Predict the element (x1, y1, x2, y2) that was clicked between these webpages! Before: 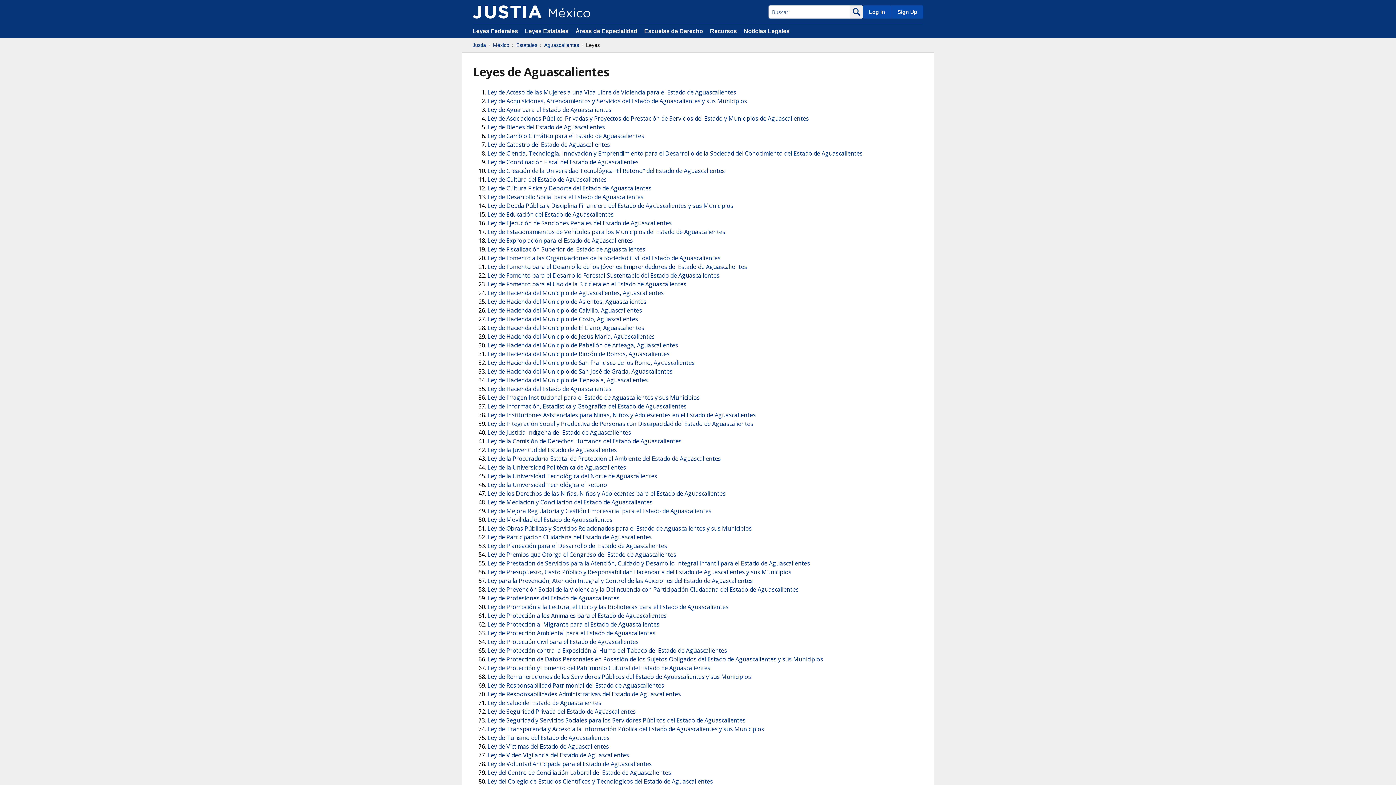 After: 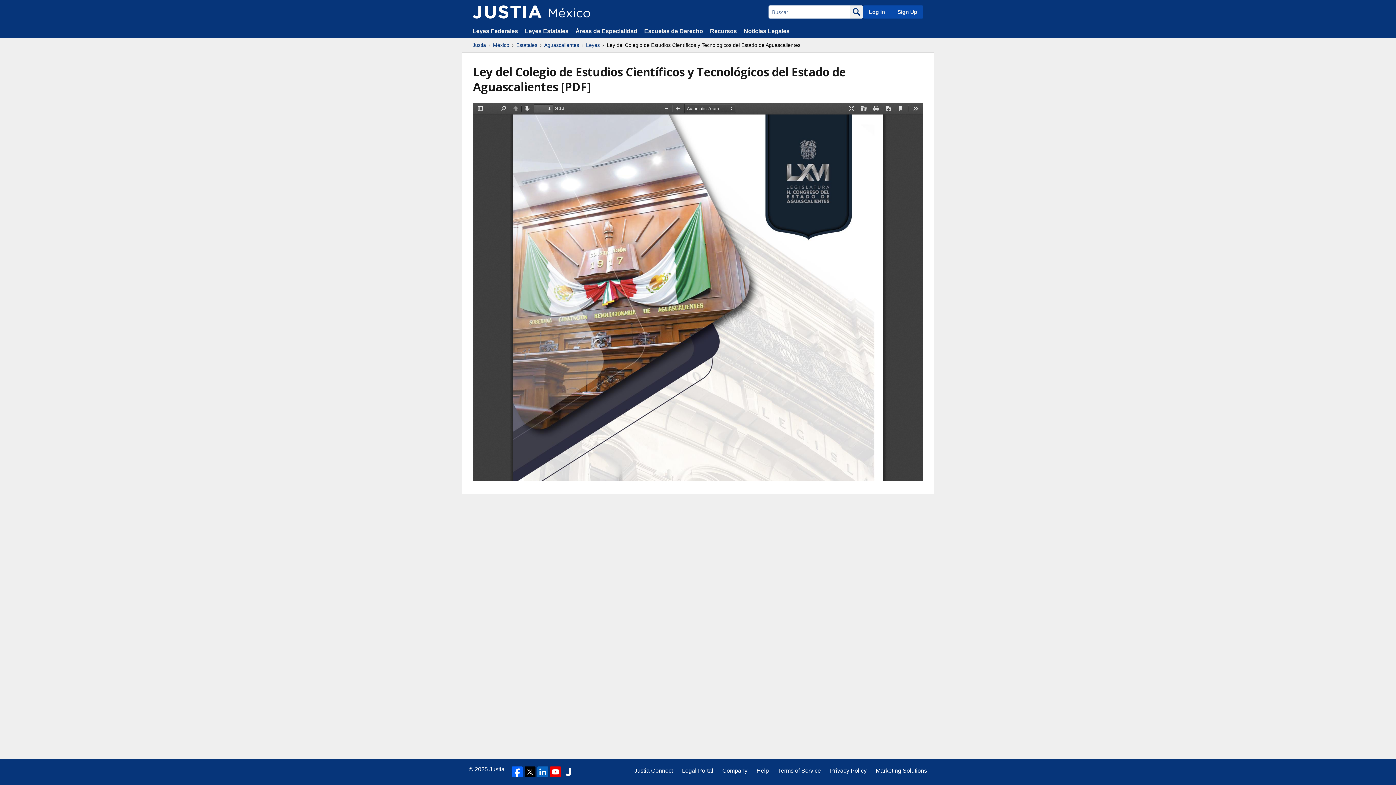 Action: label: Ley del Colegio de Estudios Científicos y Tecnológicos del Estado de Aguascalientes bbox: (487, 777, 713, 785)